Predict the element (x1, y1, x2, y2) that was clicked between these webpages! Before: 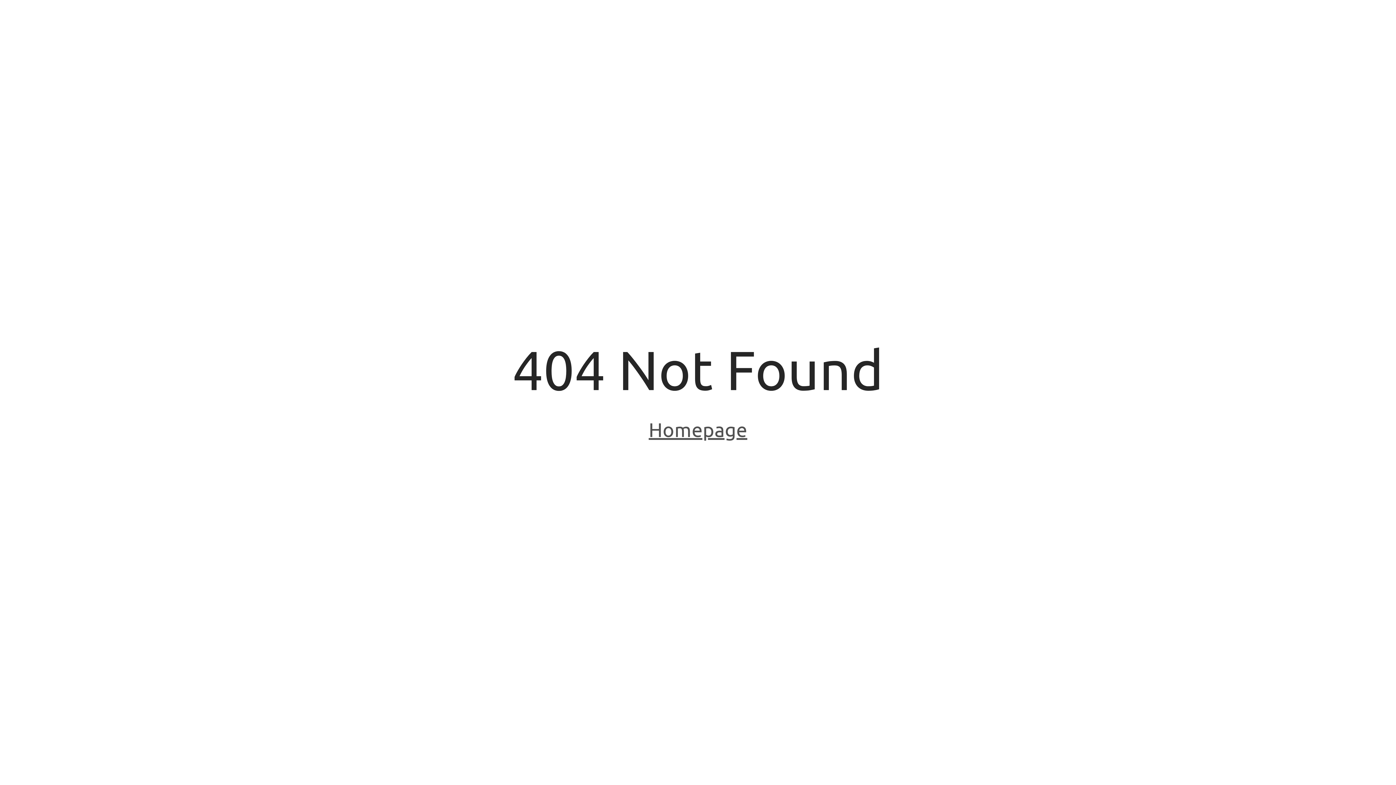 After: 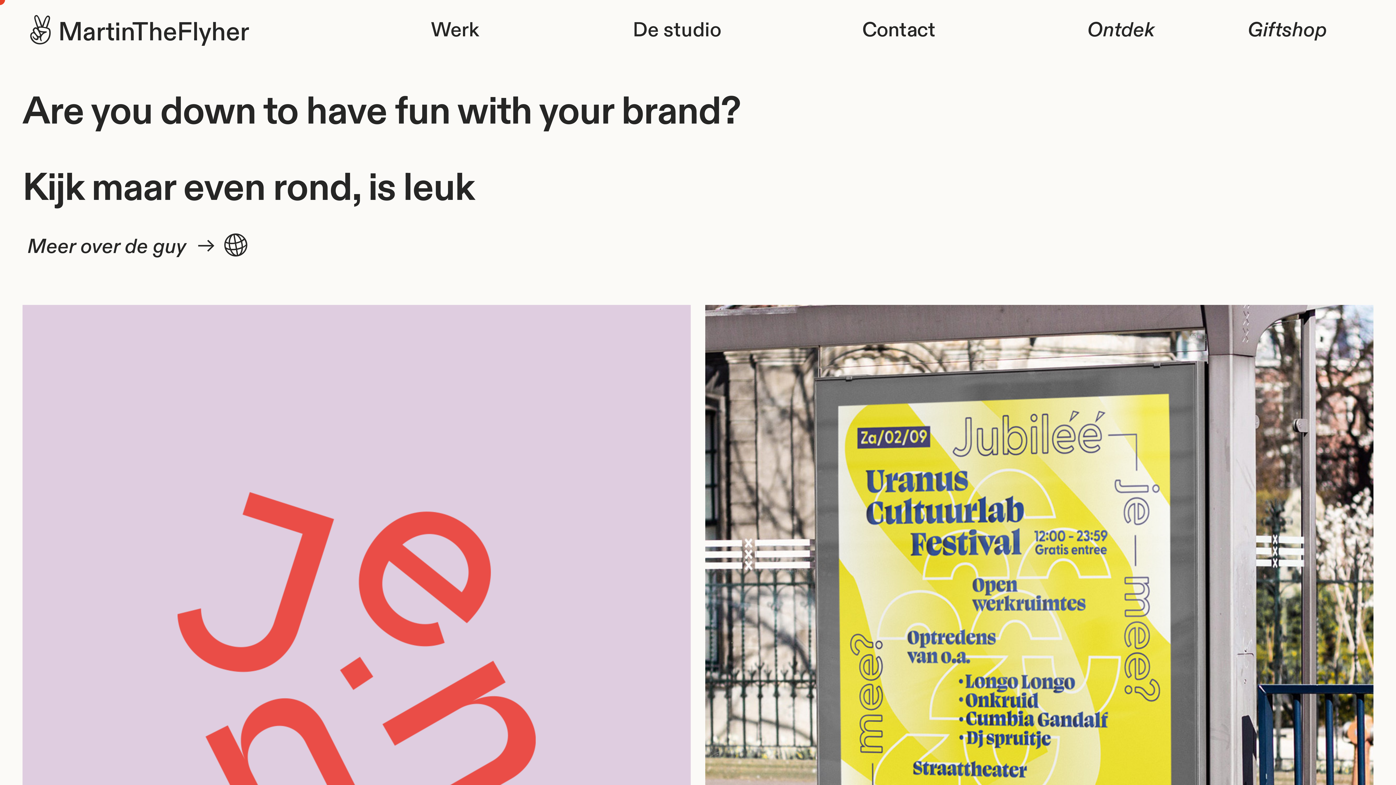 Action: bbox: (648, 418, 747, 443) label: Homepage